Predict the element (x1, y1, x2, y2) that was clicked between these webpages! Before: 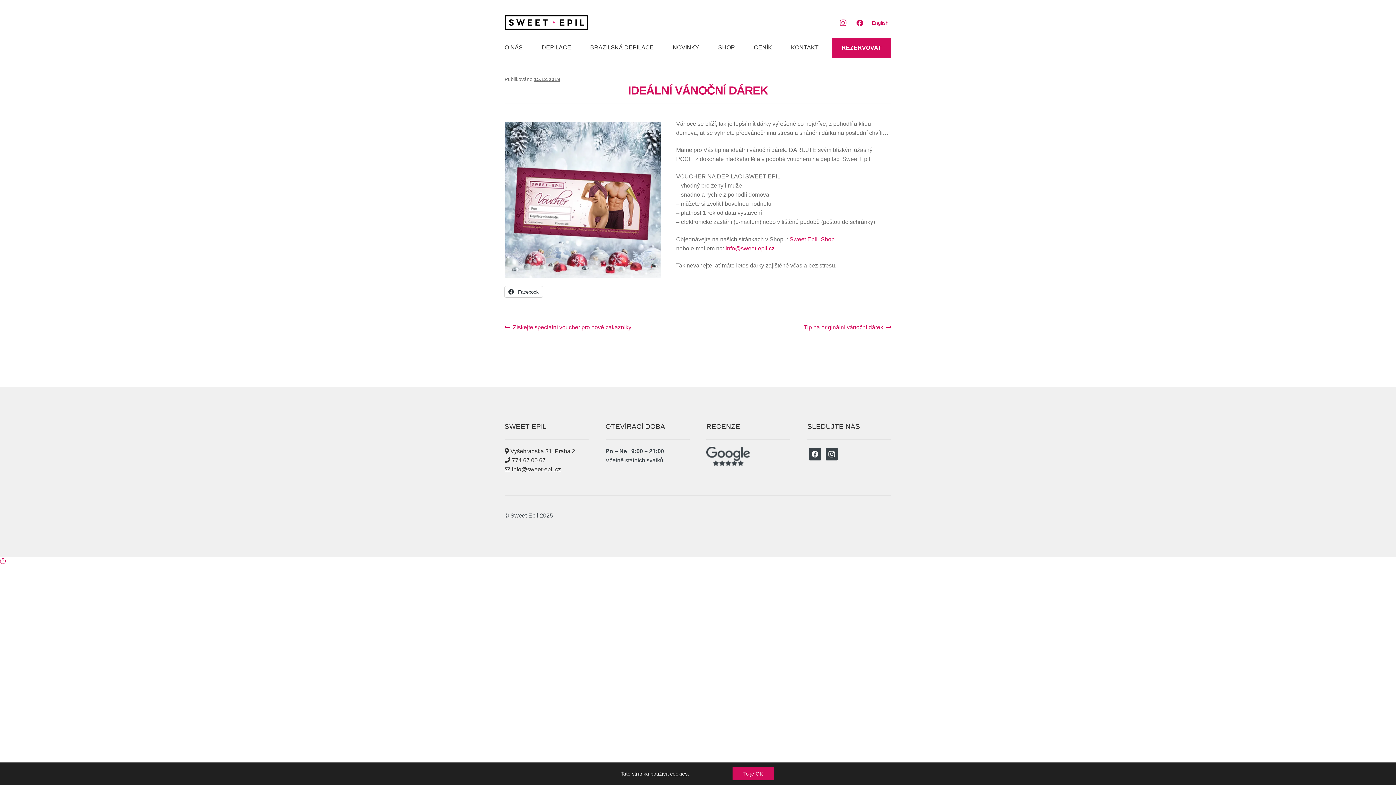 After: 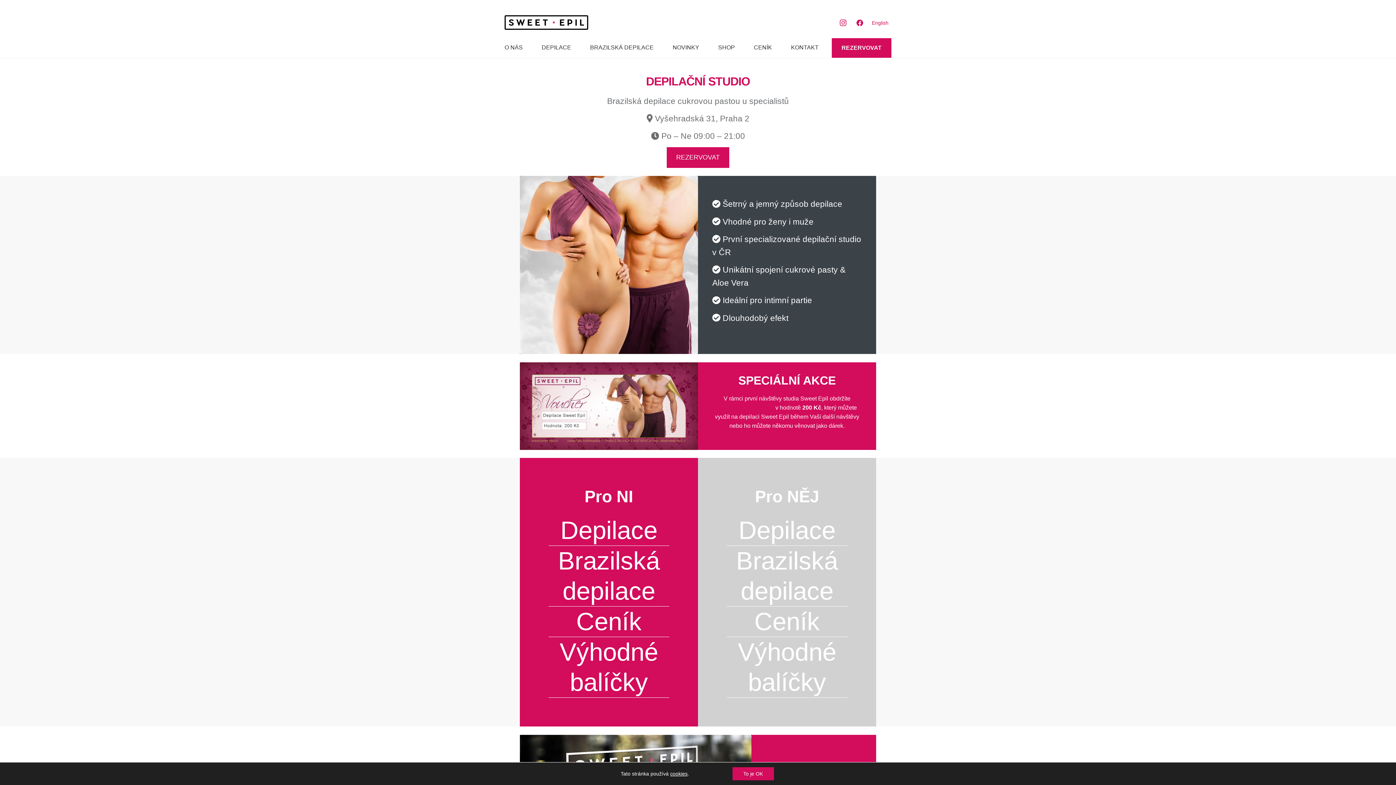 Action: bbox: (504, 15, 790, 29)